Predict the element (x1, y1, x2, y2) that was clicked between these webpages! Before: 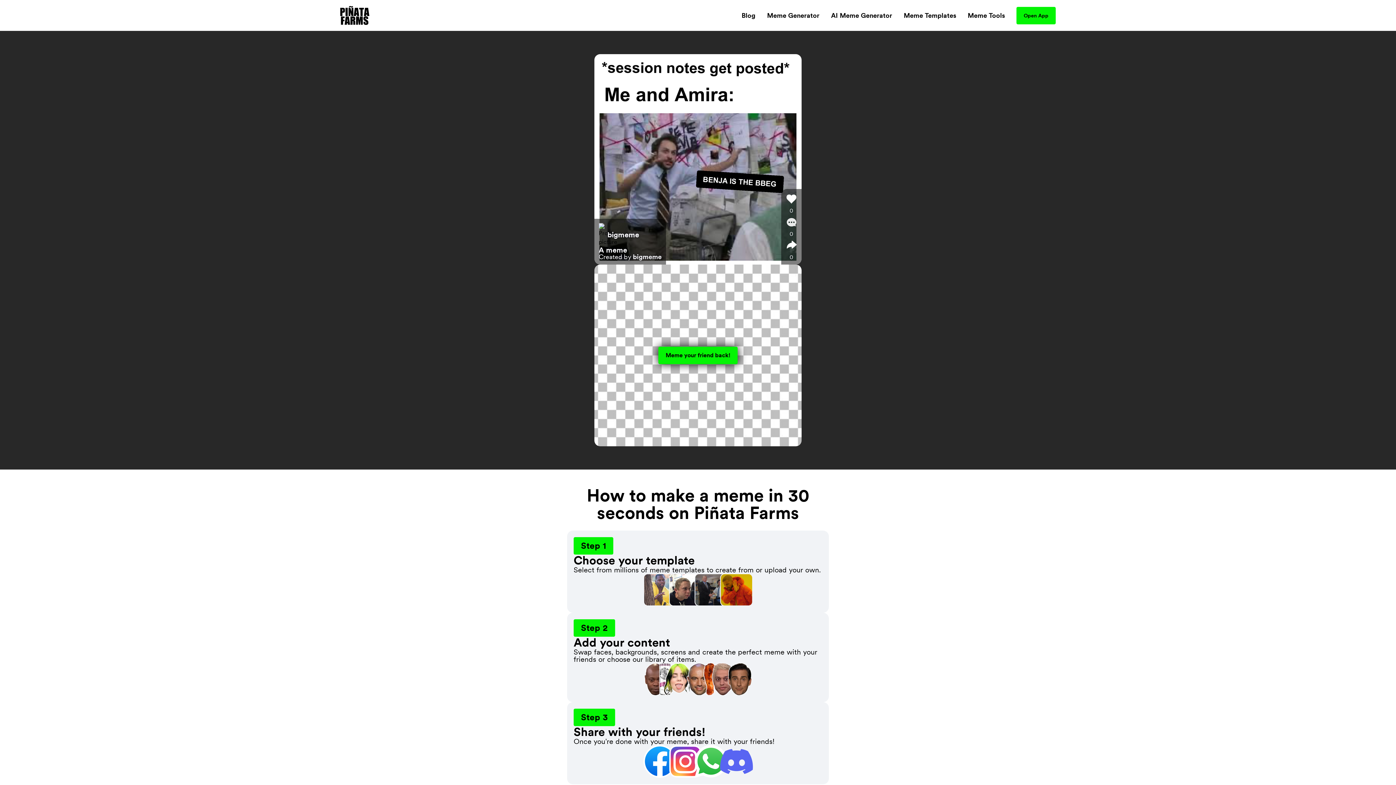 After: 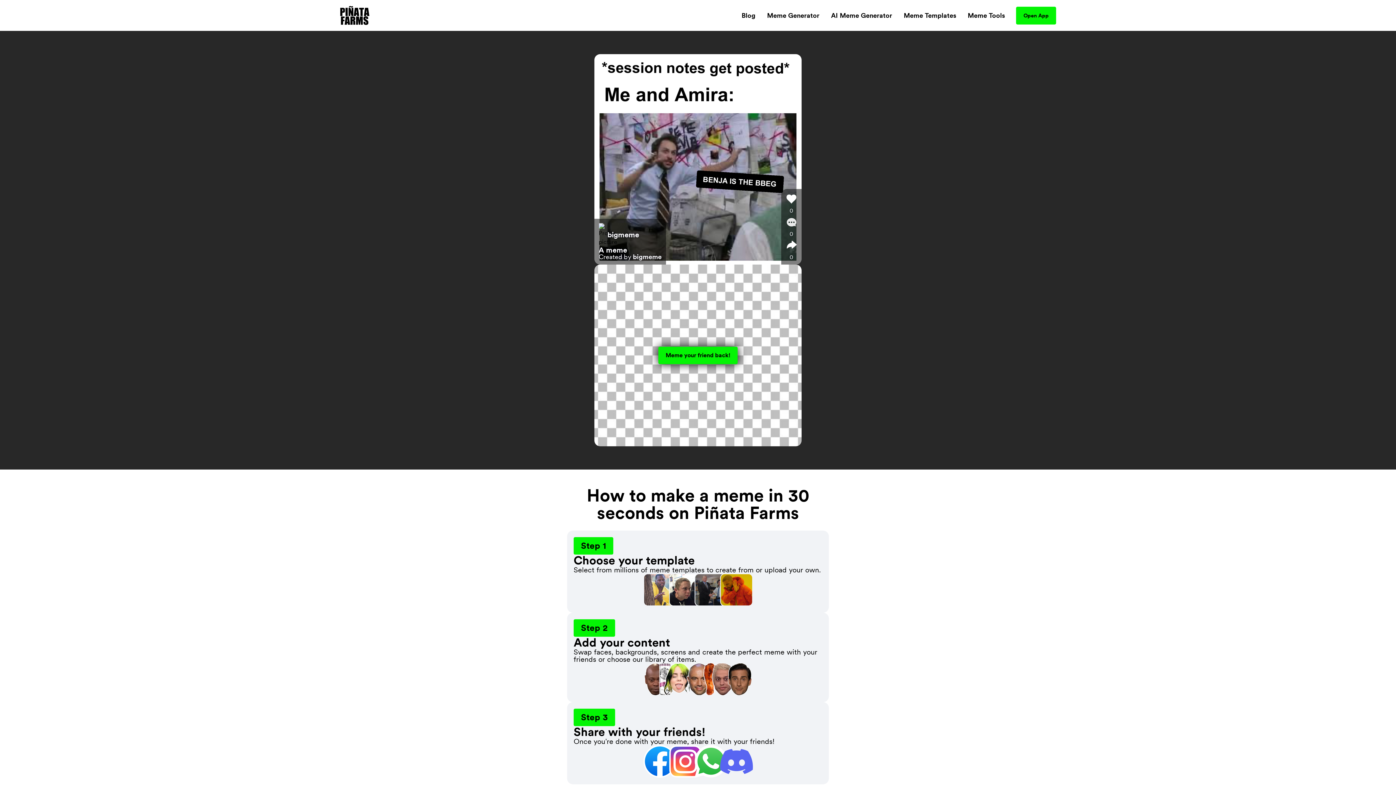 Action: bbox: (1016, 6, 1056, 24) label: Open App